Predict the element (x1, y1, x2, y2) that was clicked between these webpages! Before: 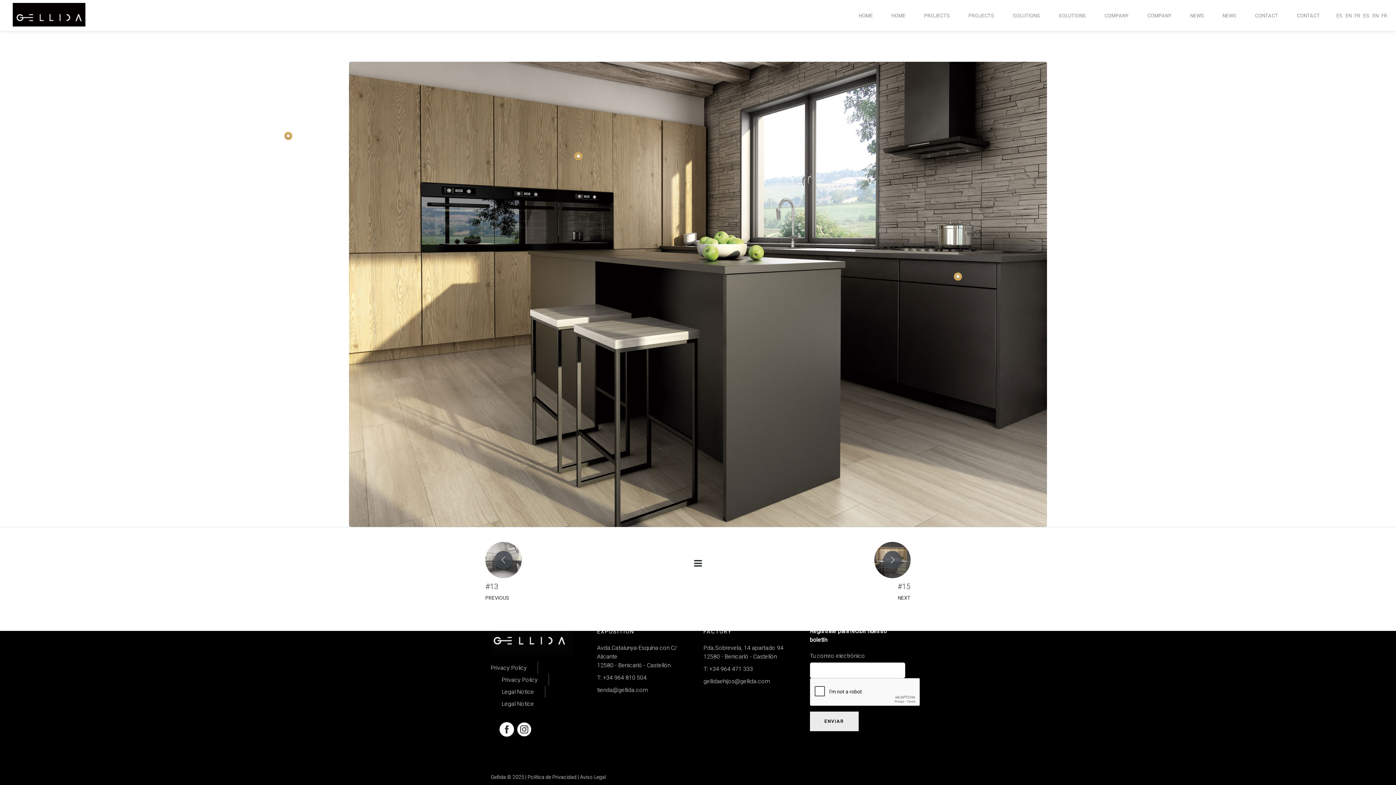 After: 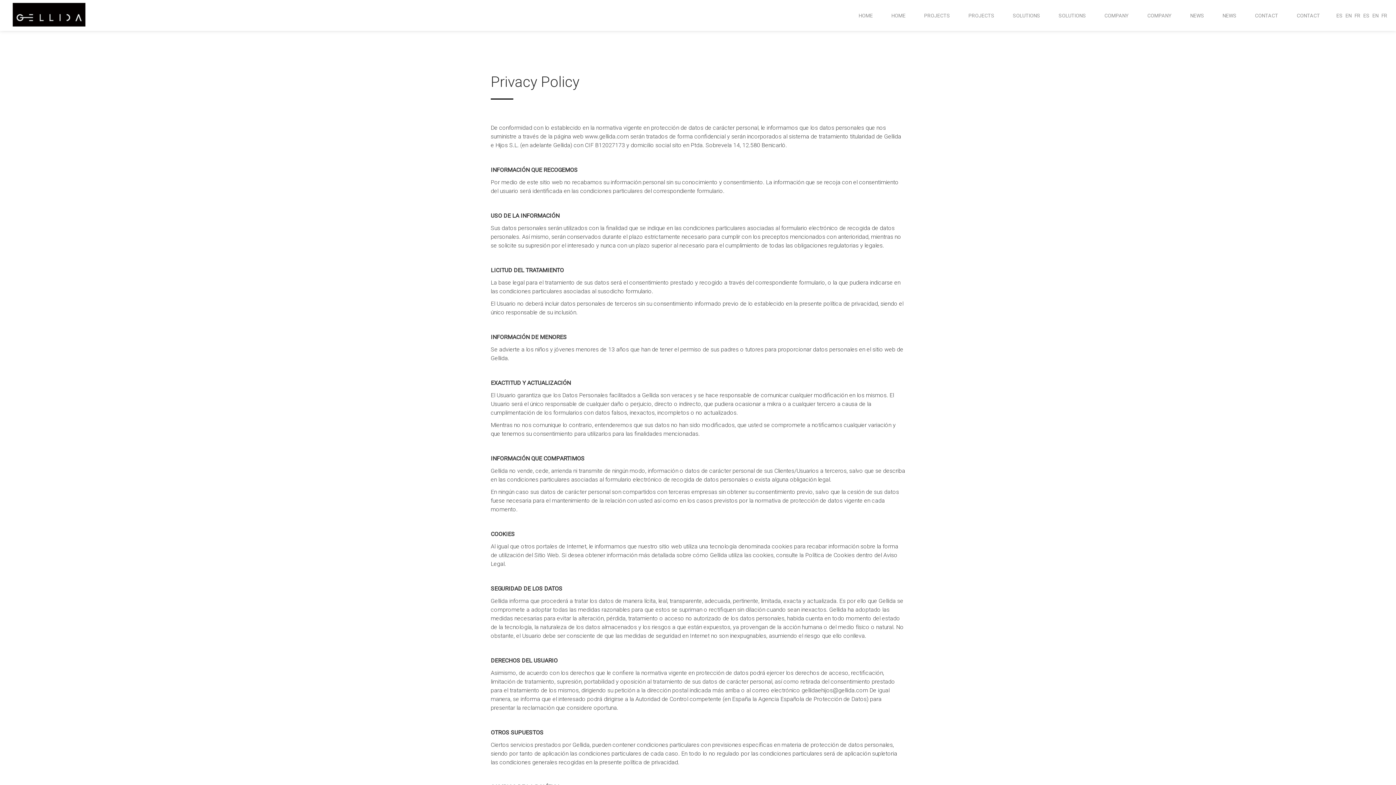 Action: label: Privacy Policy bbox: (490, 664, 526, 671)